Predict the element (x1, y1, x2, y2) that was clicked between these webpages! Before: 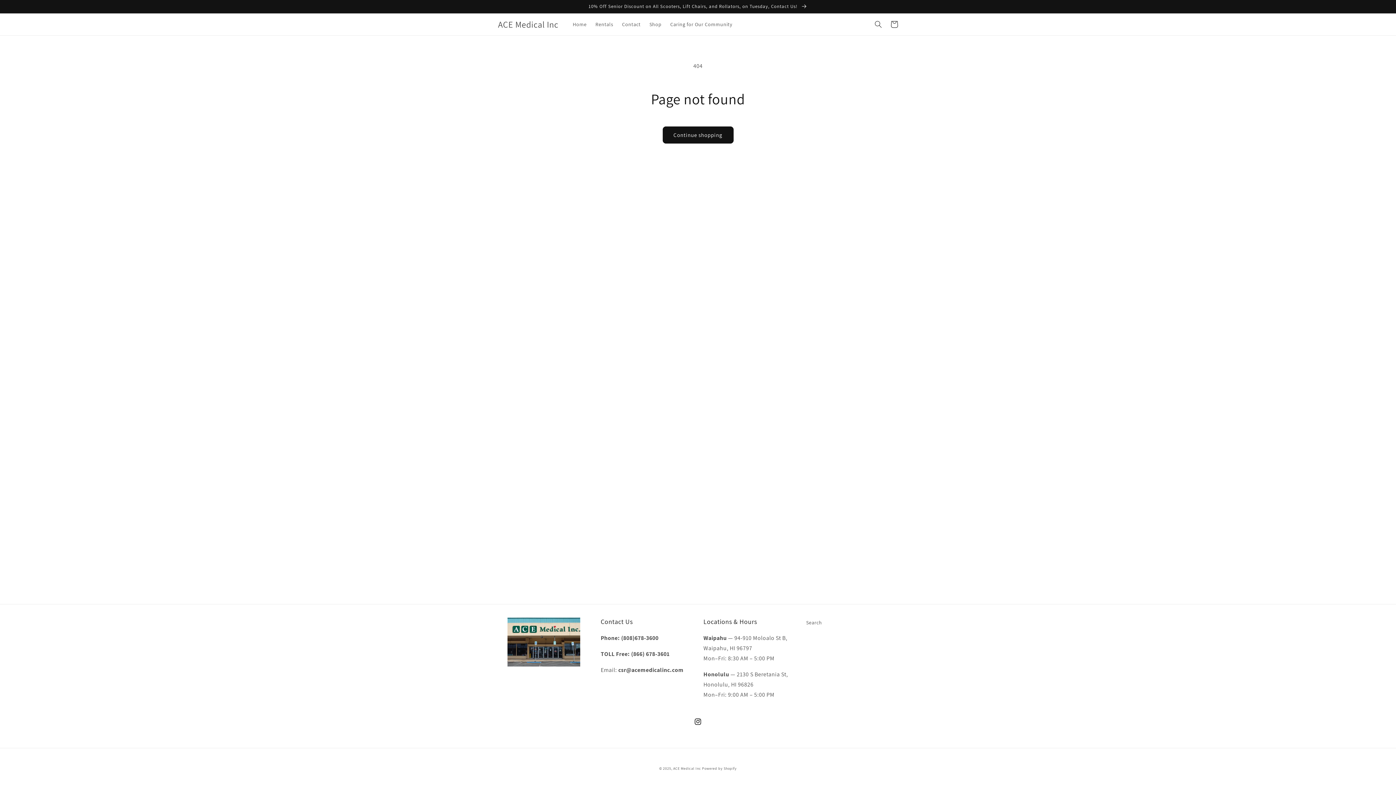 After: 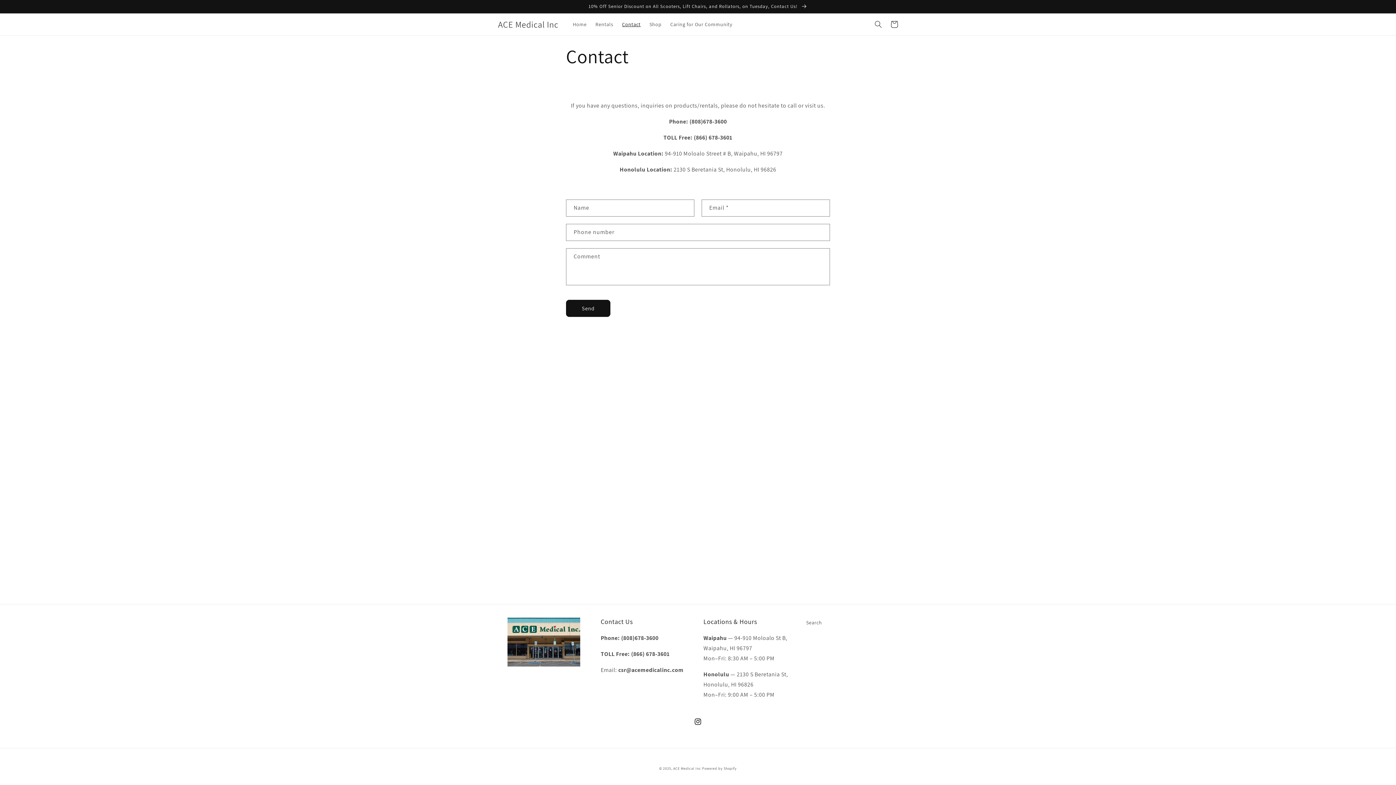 Action: bbox: (617, 16, 645, 32) label: Contact